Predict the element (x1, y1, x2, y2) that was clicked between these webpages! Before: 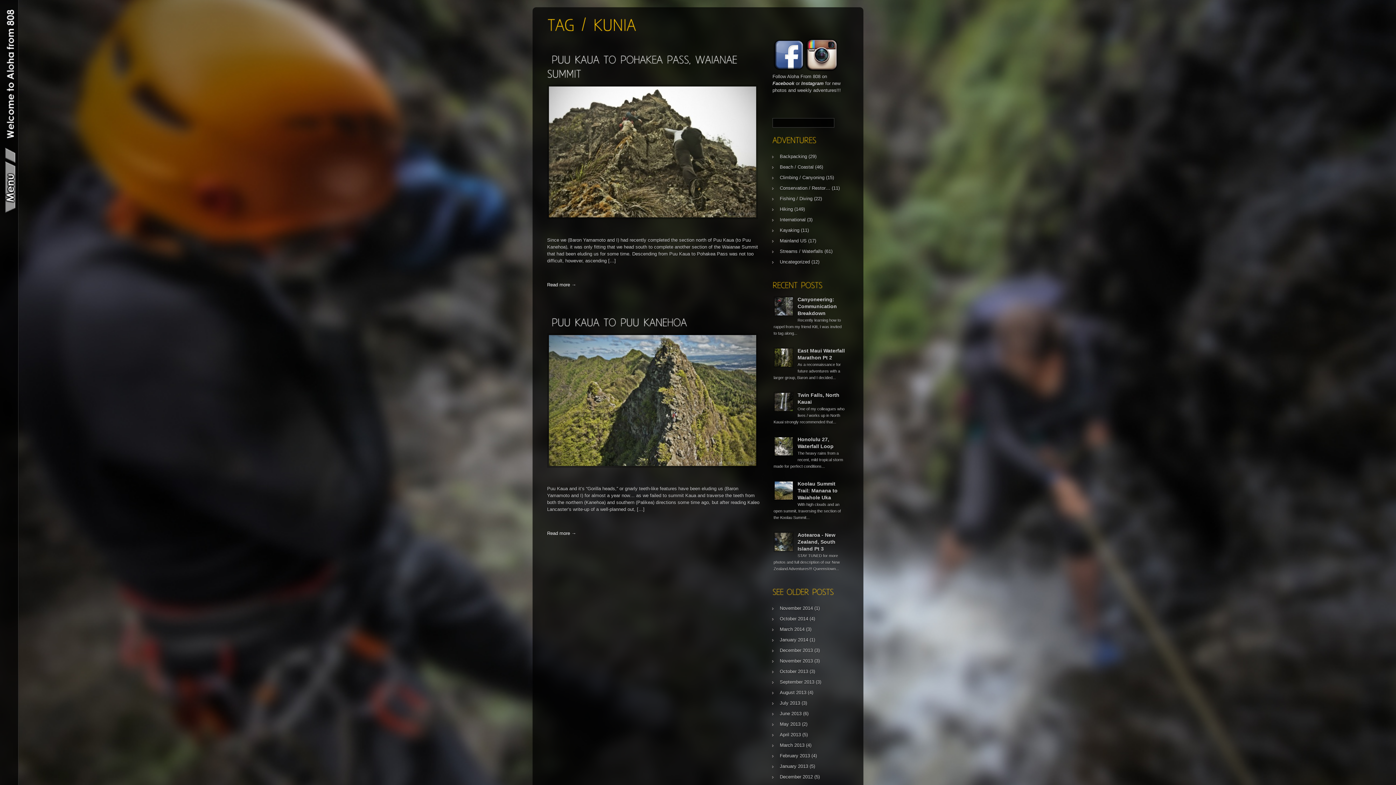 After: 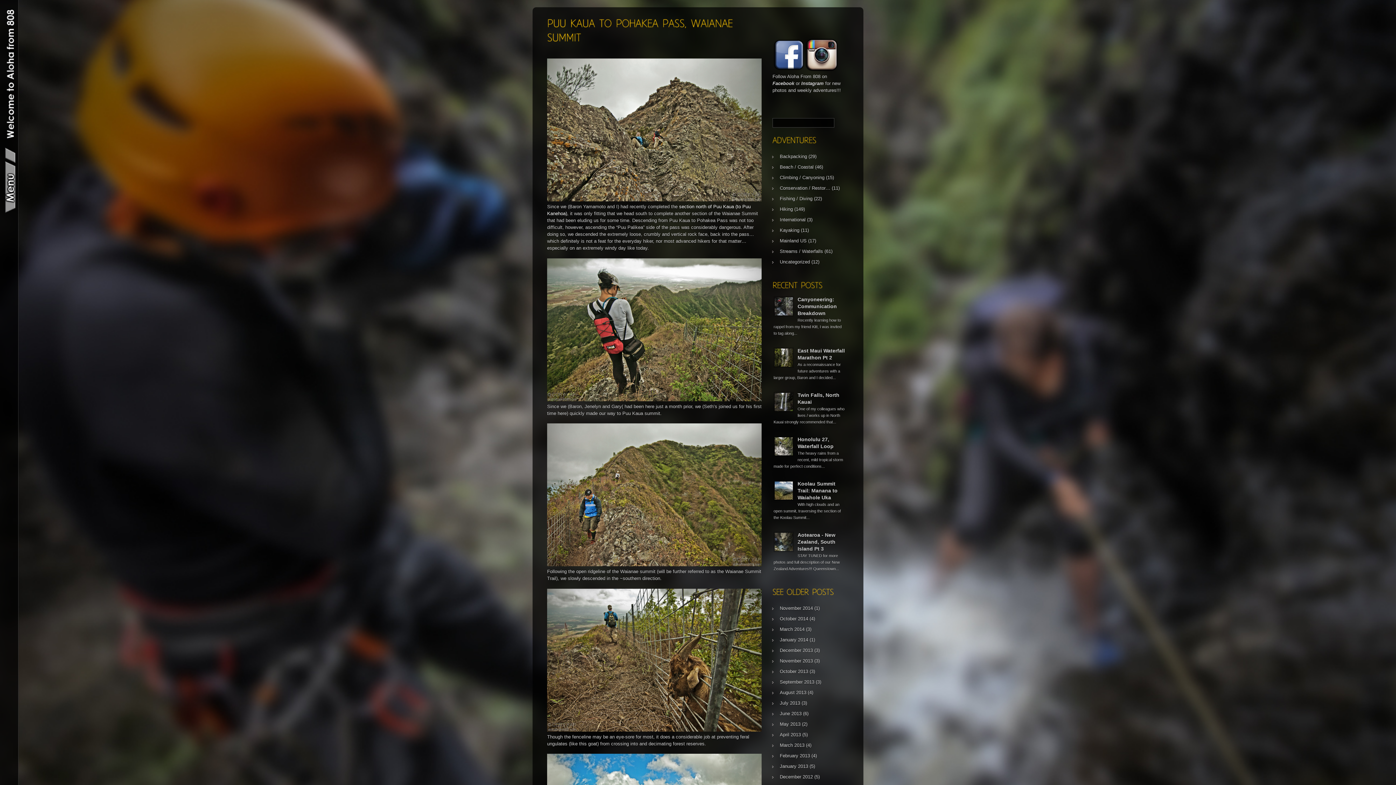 Action: bbox: (547, 282, 576, 287) label: Read more →